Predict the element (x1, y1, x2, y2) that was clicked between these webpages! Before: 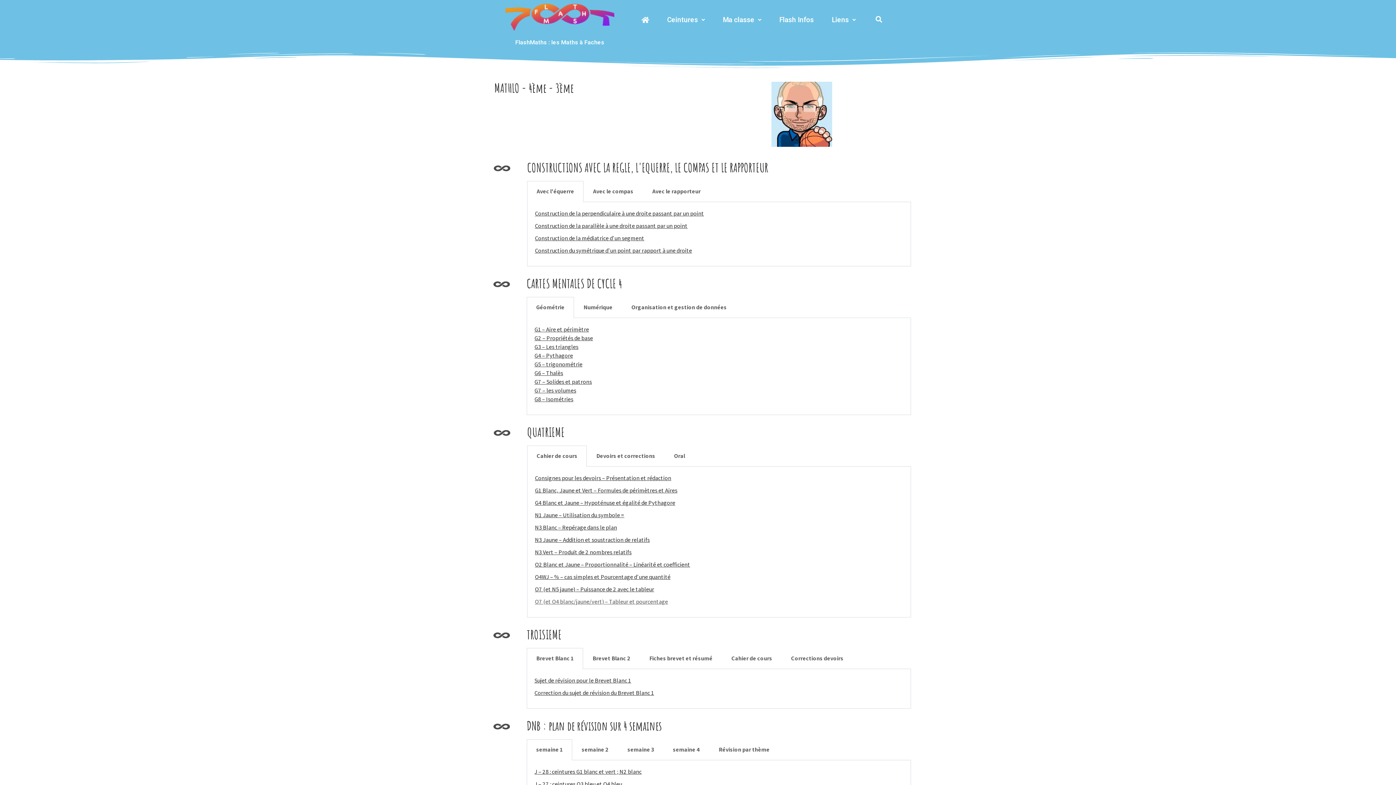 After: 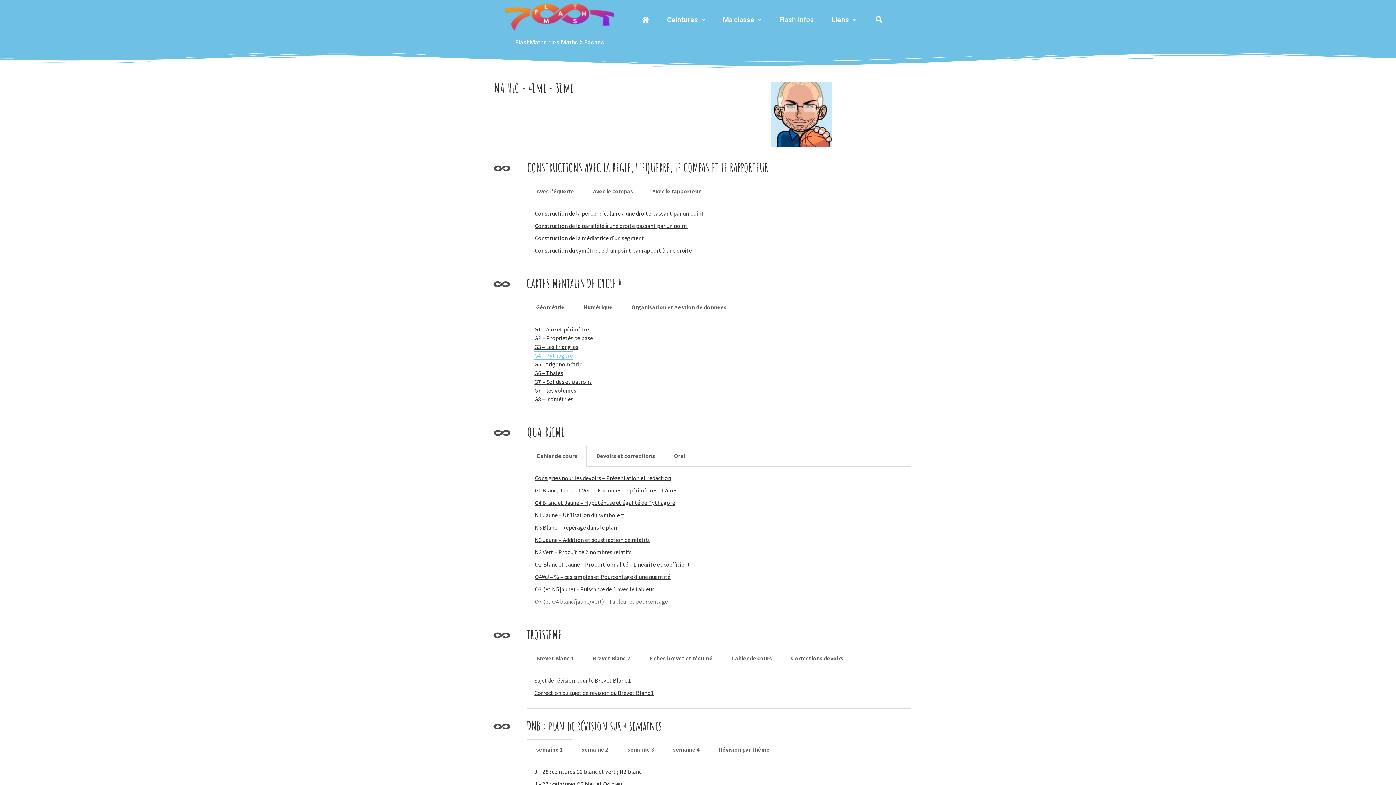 Action: label: G4 – Pythagore bbox: (534, 352, 573, 359)